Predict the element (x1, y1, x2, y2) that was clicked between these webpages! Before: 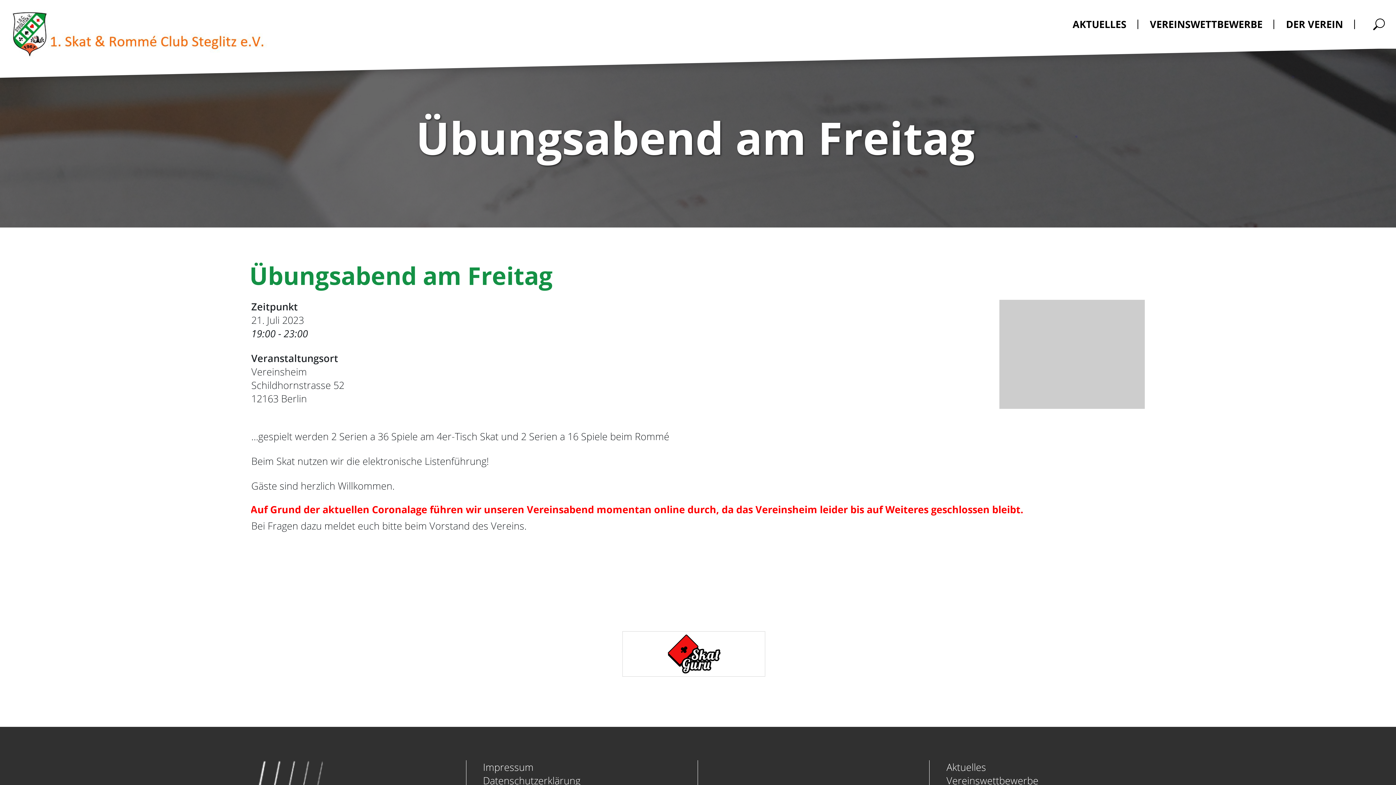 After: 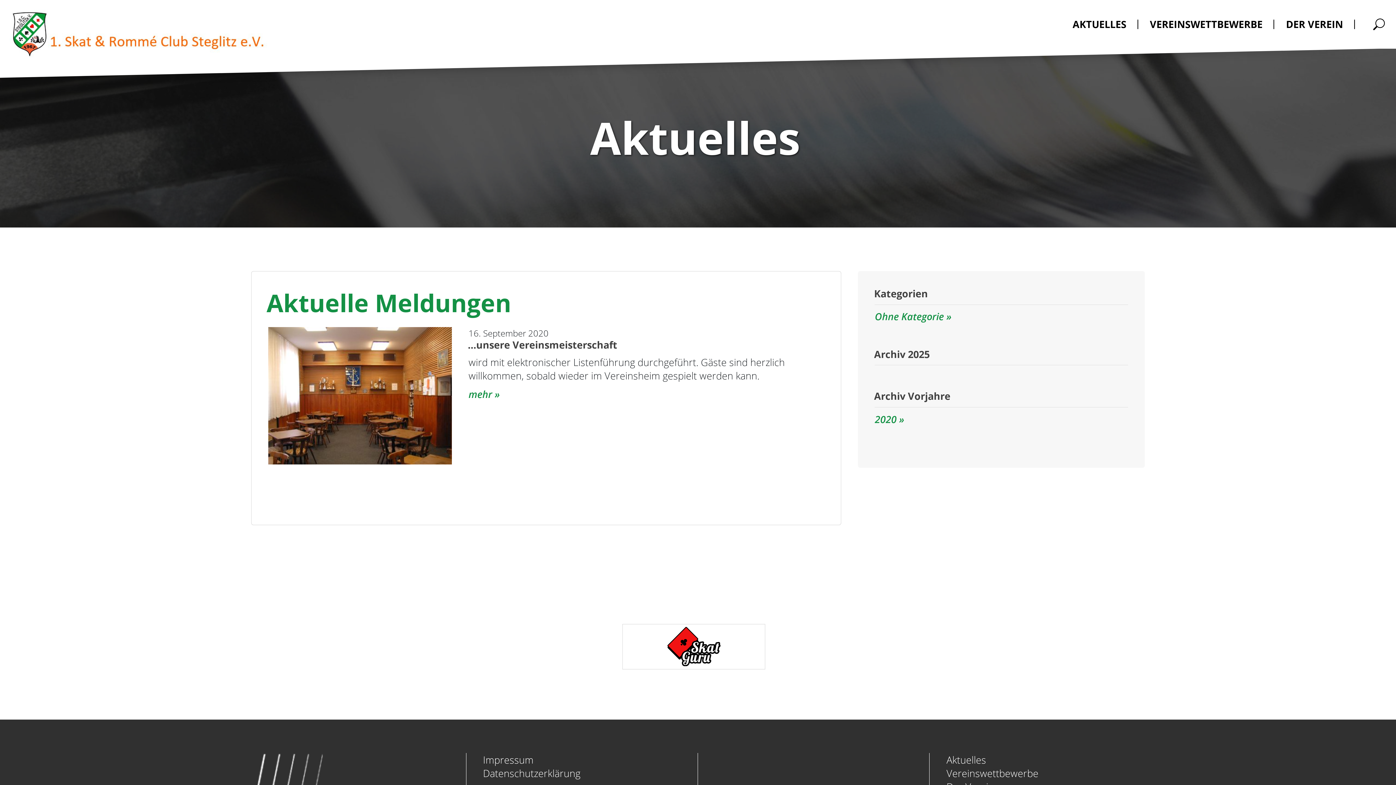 Action: bbox: (1072, 19, 1126, 29) label: AKTUELLES